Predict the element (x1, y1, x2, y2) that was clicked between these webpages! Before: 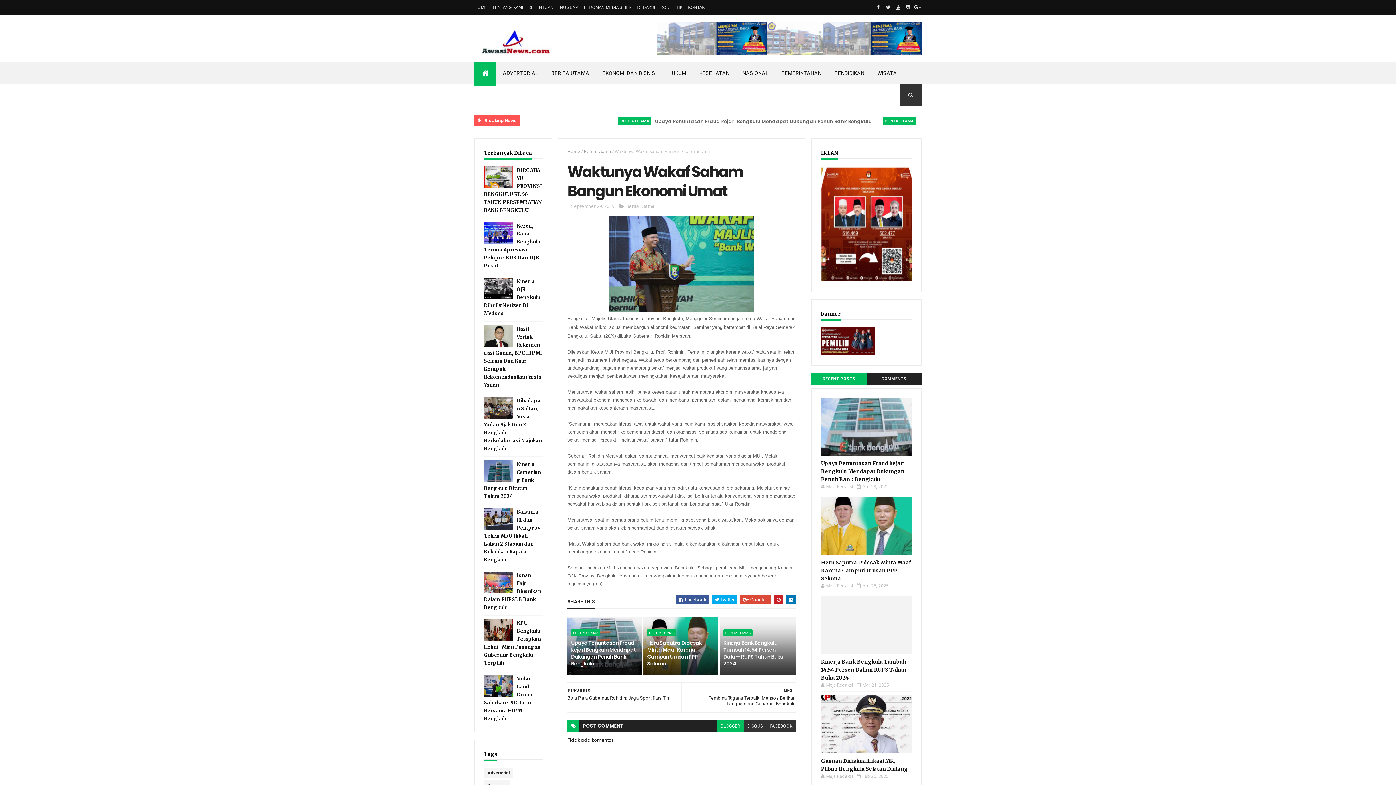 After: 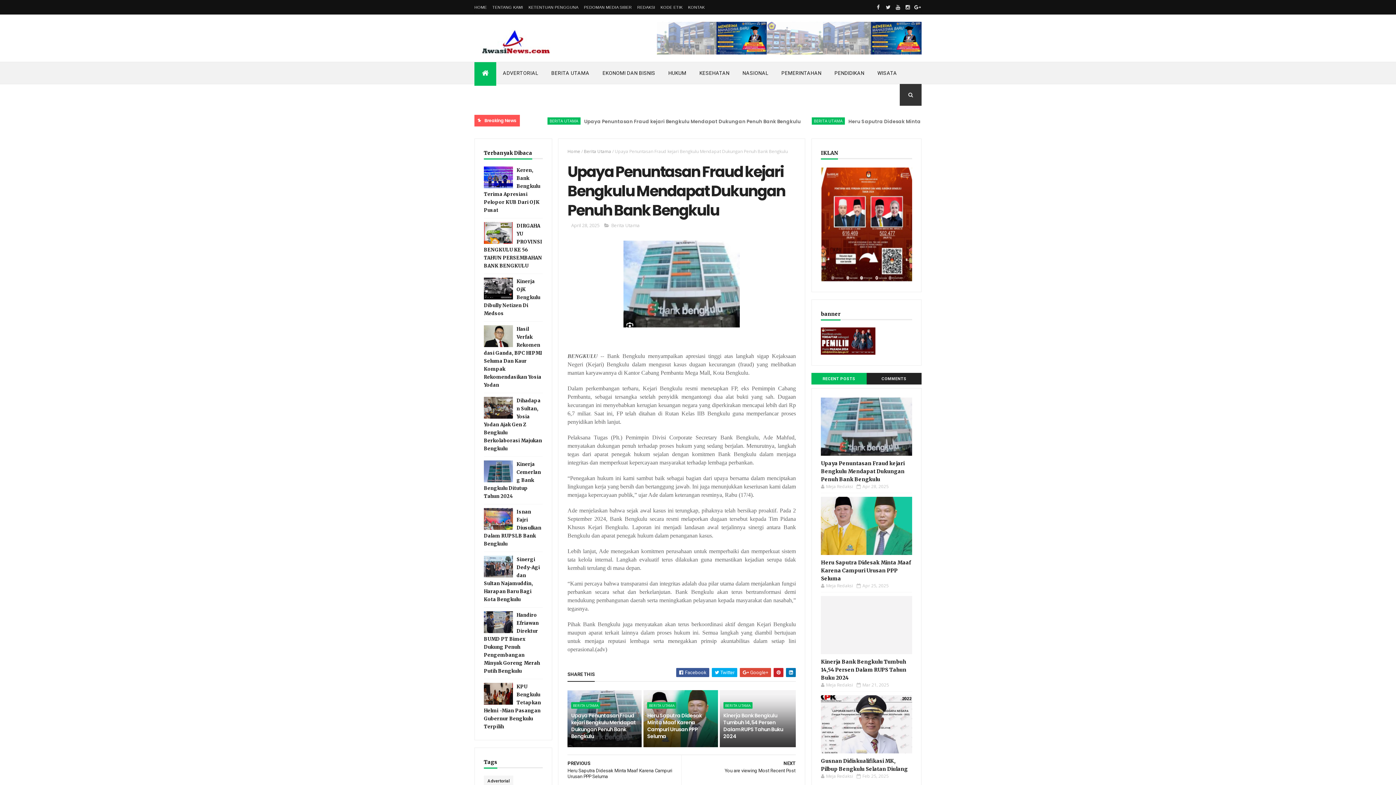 Action: bbox: (571, 636, 640, 671) label: Upaya Penuntasan Fraud kejari Bengkulu Mendapat Dukungan Penuh Bank Bengkulu